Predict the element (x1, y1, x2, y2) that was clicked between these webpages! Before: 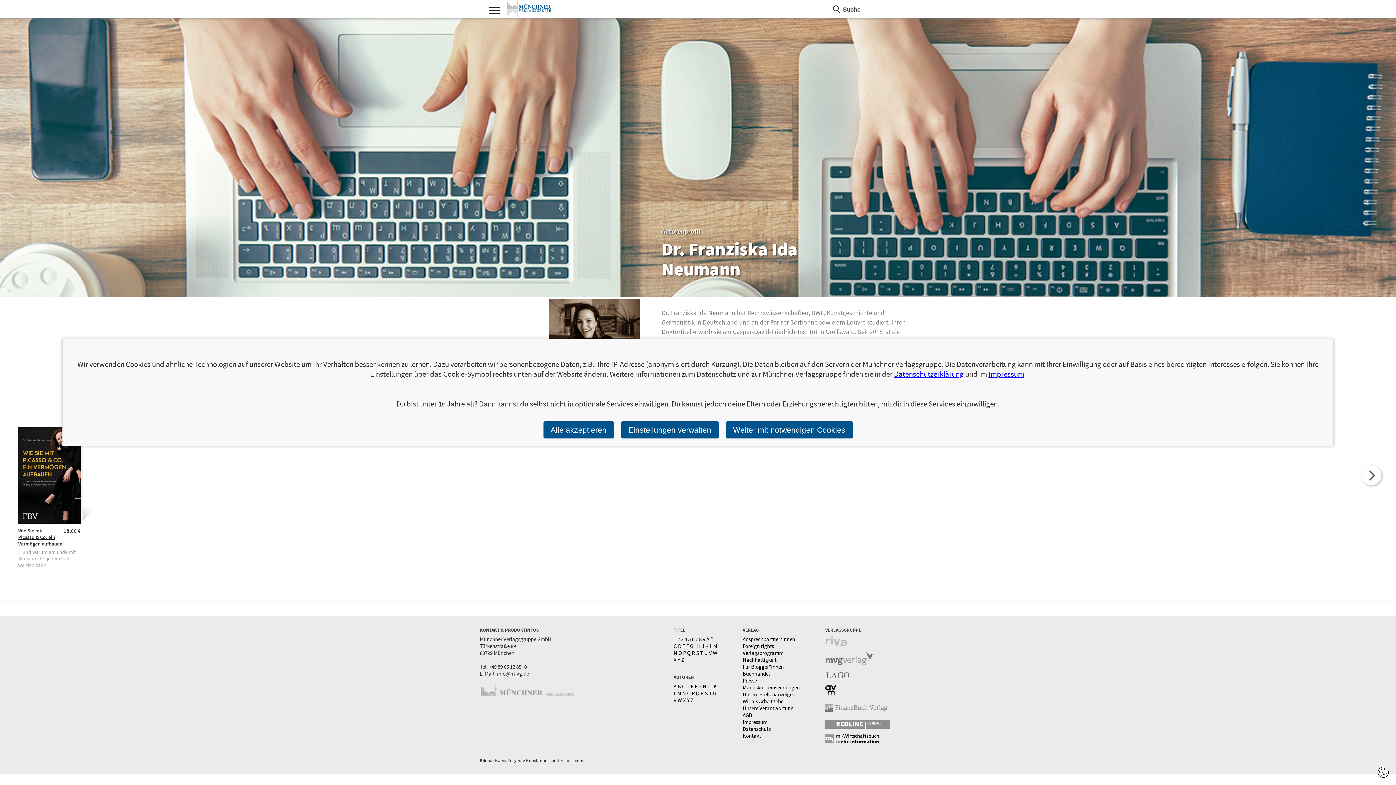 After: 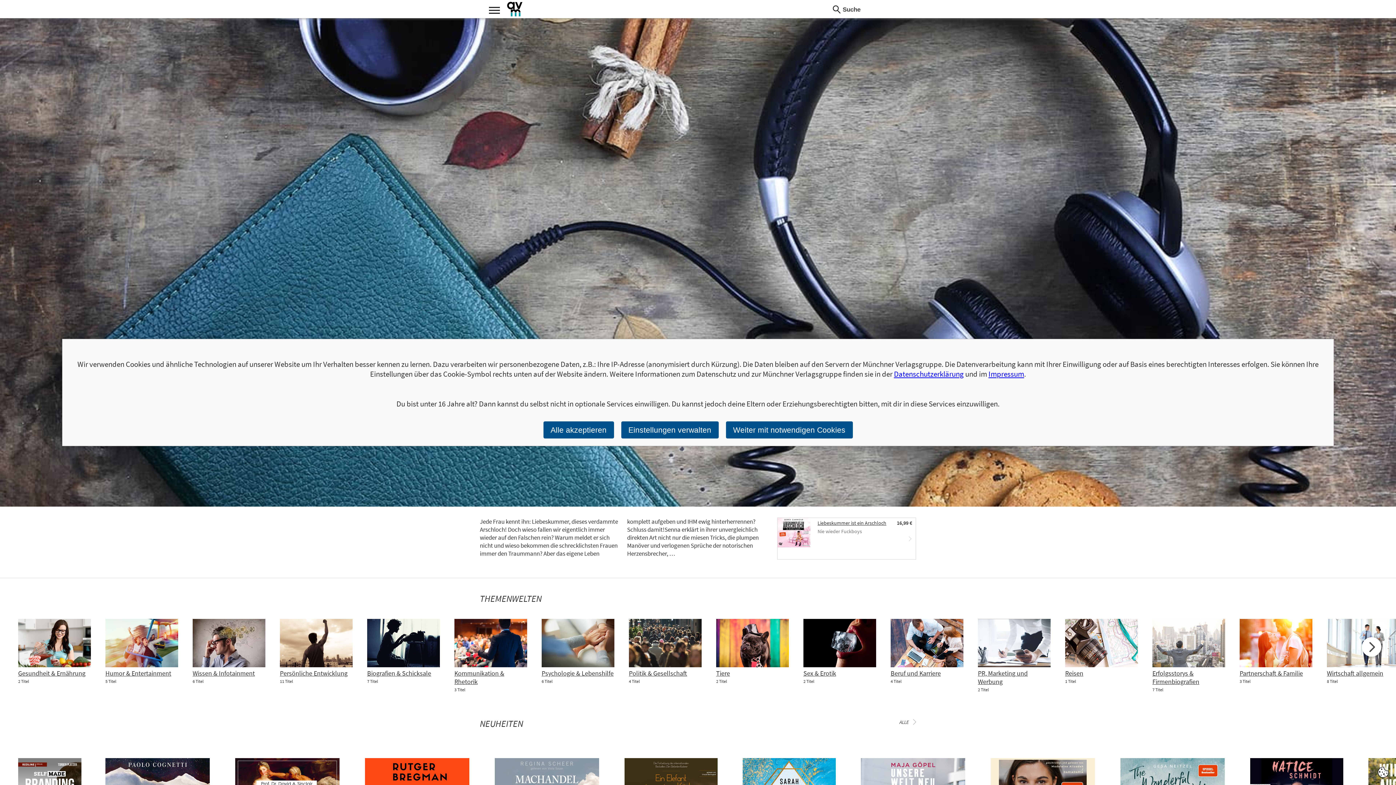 Action: bbox: (825, 691, 836, 698)